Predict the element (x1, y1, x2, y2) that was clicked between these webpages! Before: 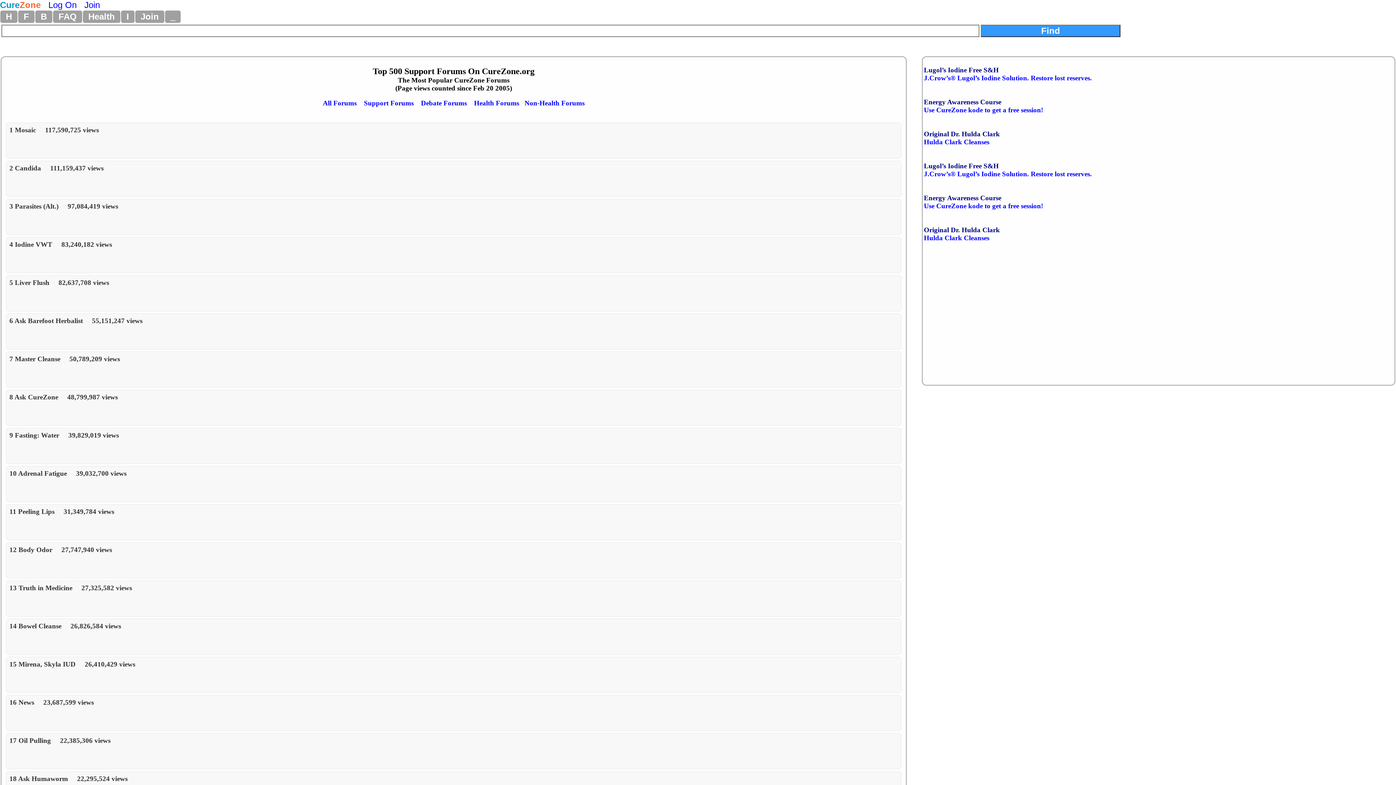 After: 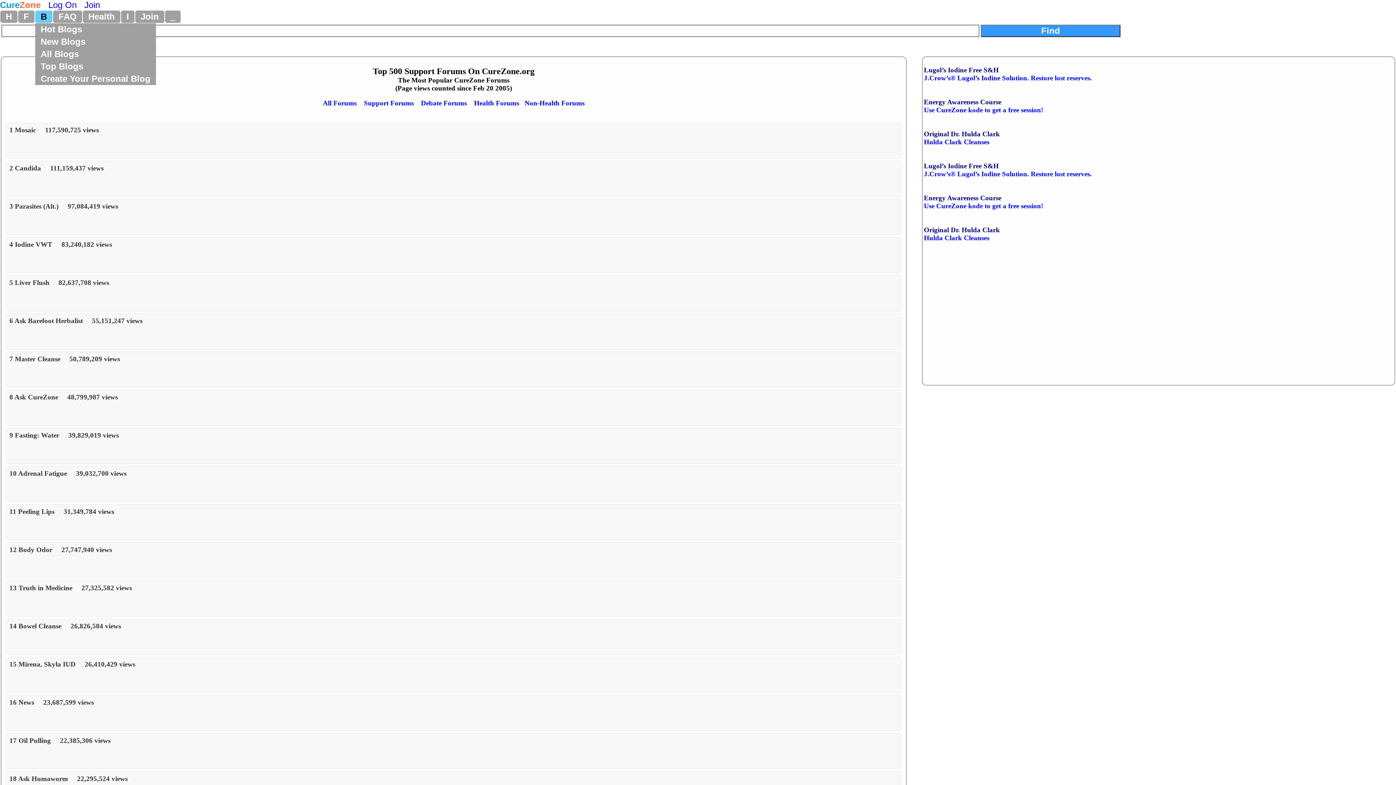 Action: label: B bbox: (35, 10, 52, 22)